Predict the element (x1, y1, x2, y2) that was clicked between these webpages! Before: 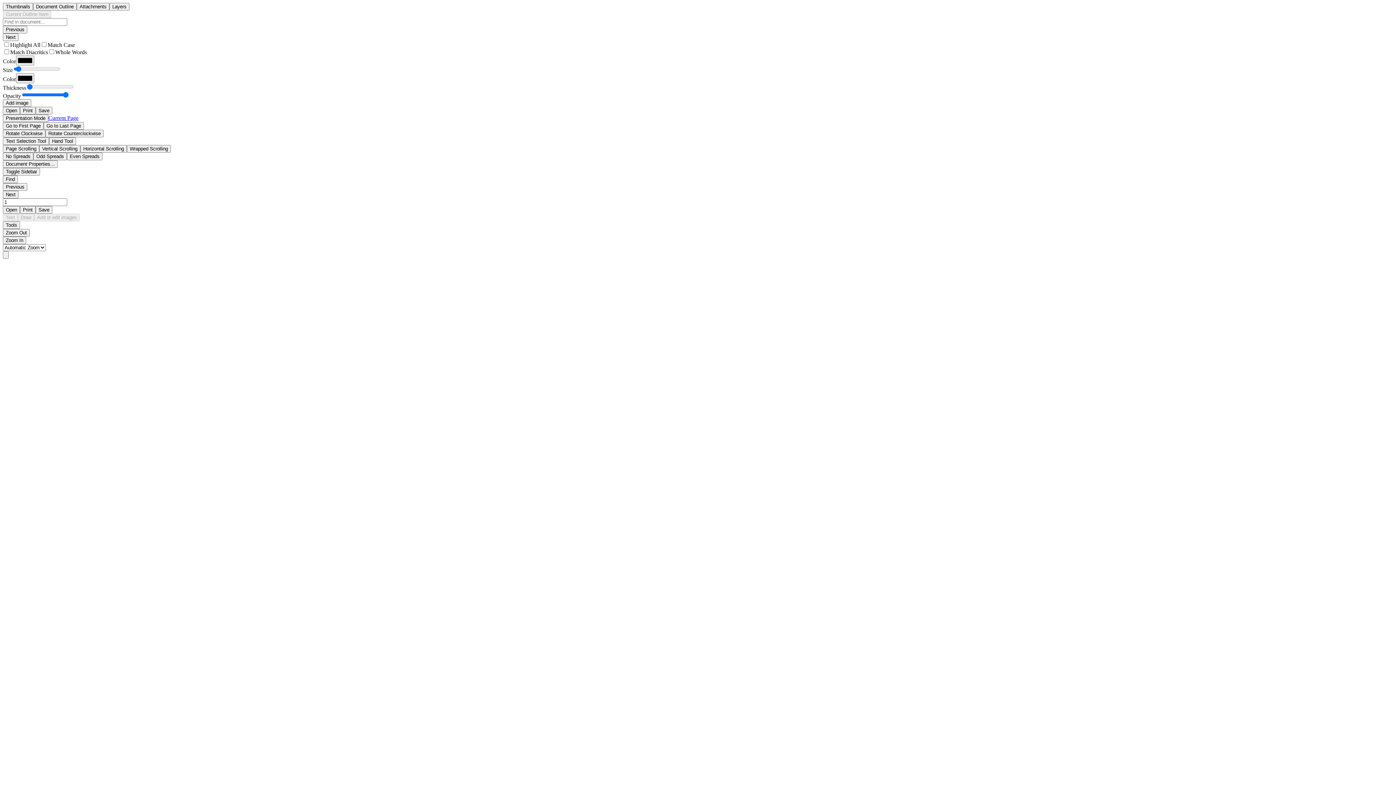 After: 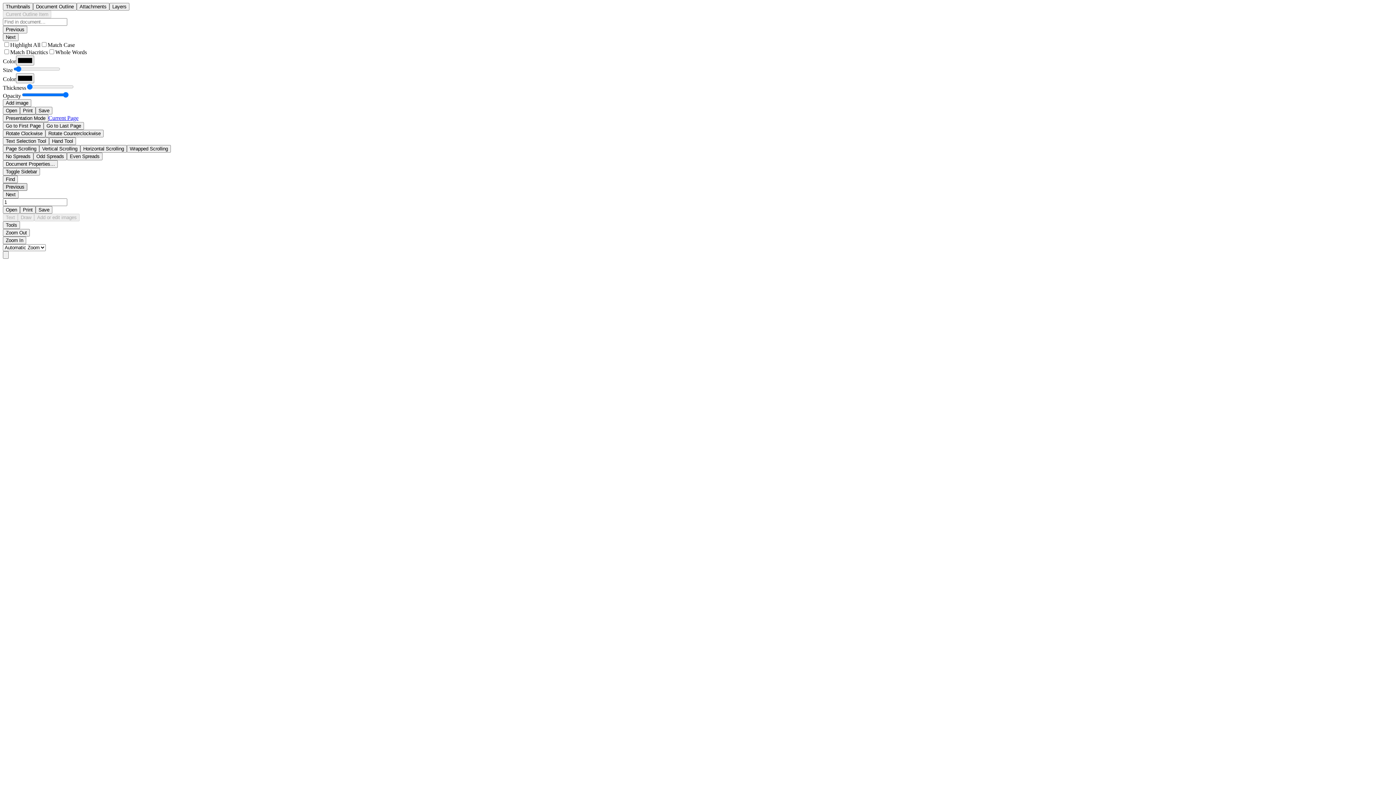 Action: bbox: (2, 183, 27, 190) label: Previous